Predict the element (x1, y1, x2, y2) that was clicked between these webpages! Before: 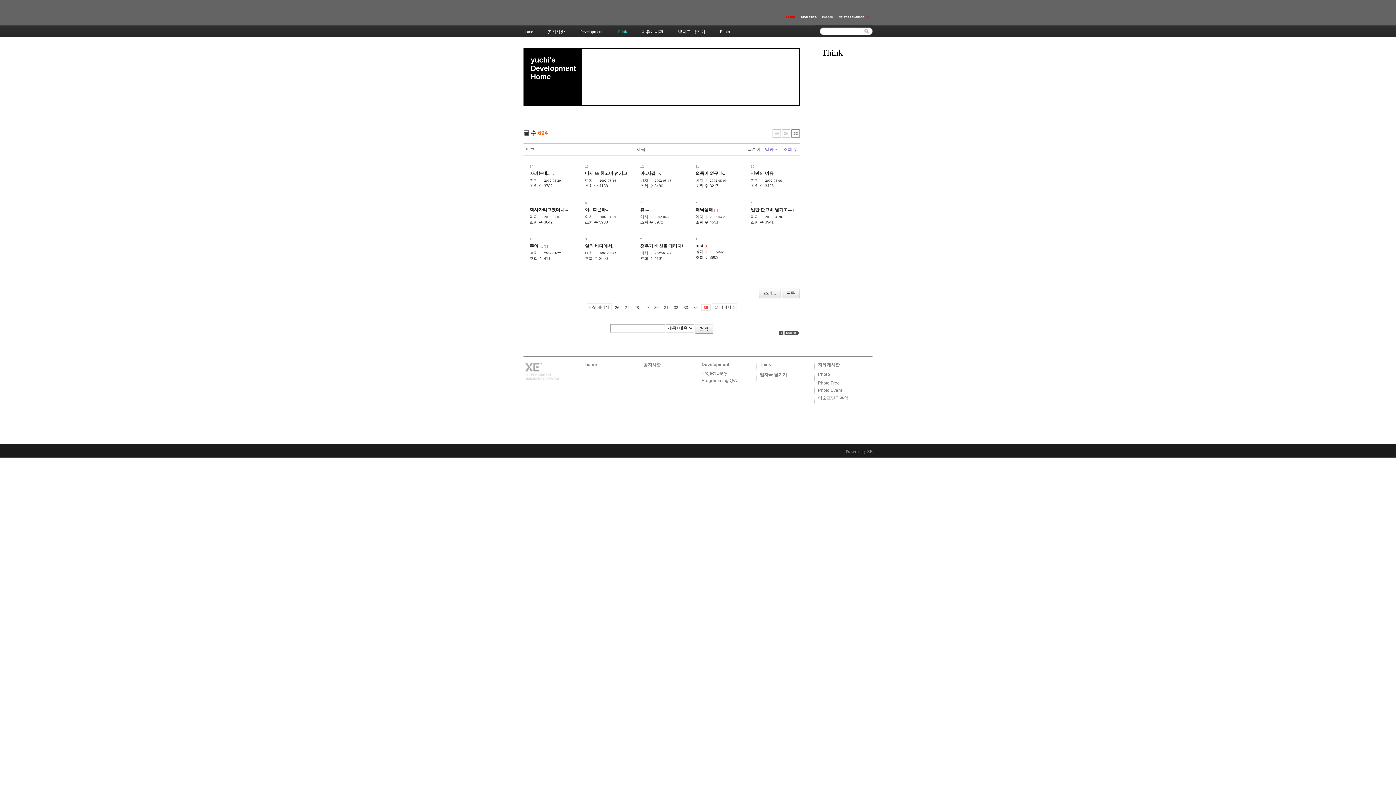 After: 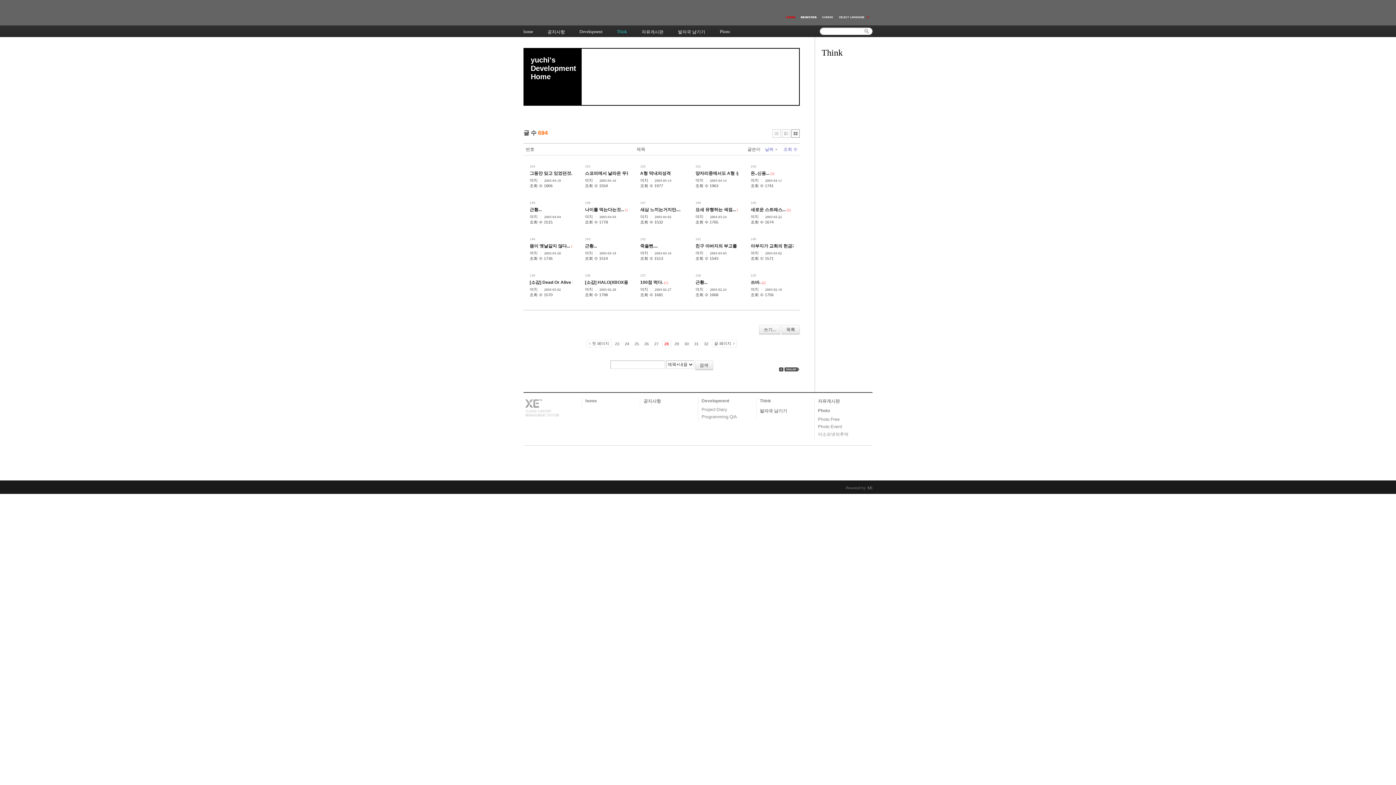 Action: label: 28 bbox: (632, 304, 641, 310)